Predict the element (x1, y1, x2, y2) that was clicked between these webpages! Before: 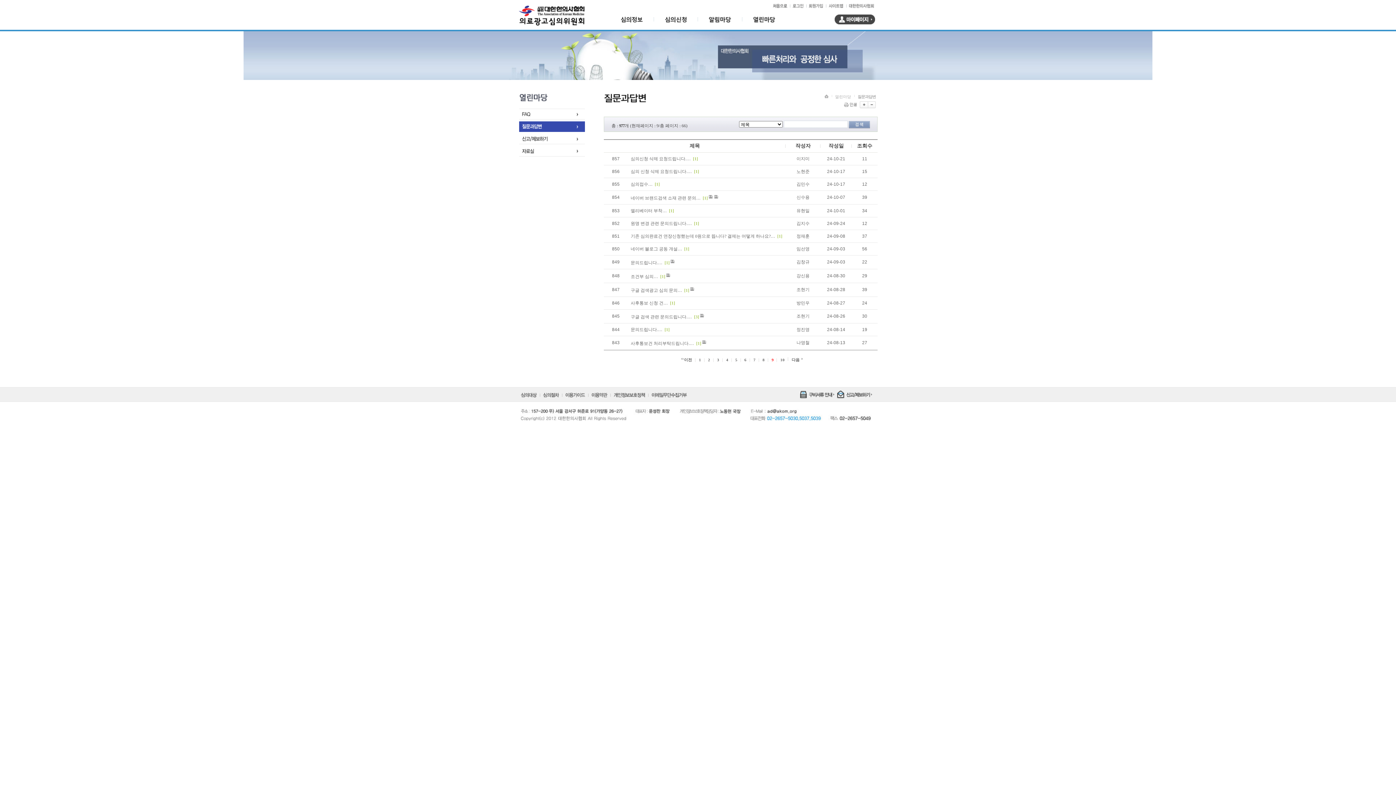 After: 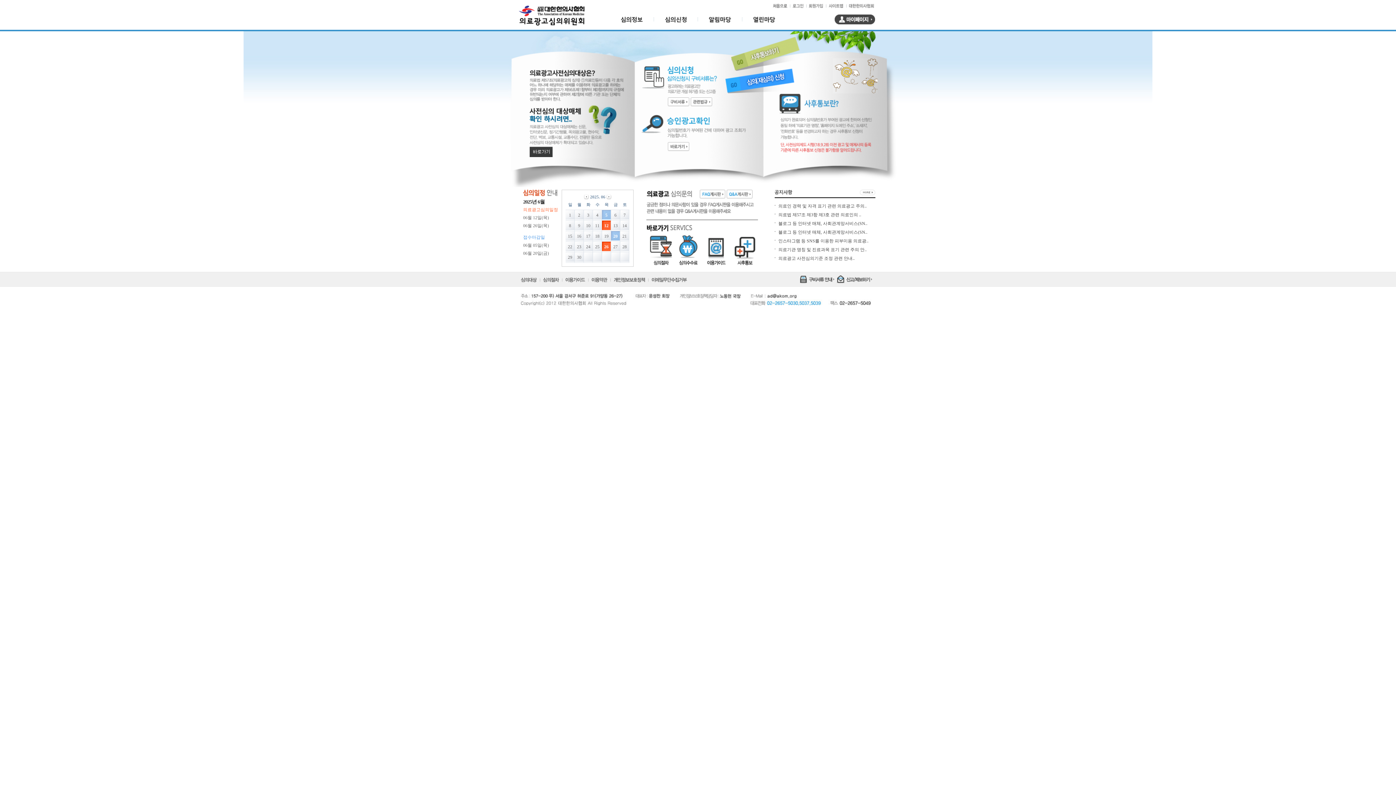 Action: bbox: (770, 3, 790, 8)